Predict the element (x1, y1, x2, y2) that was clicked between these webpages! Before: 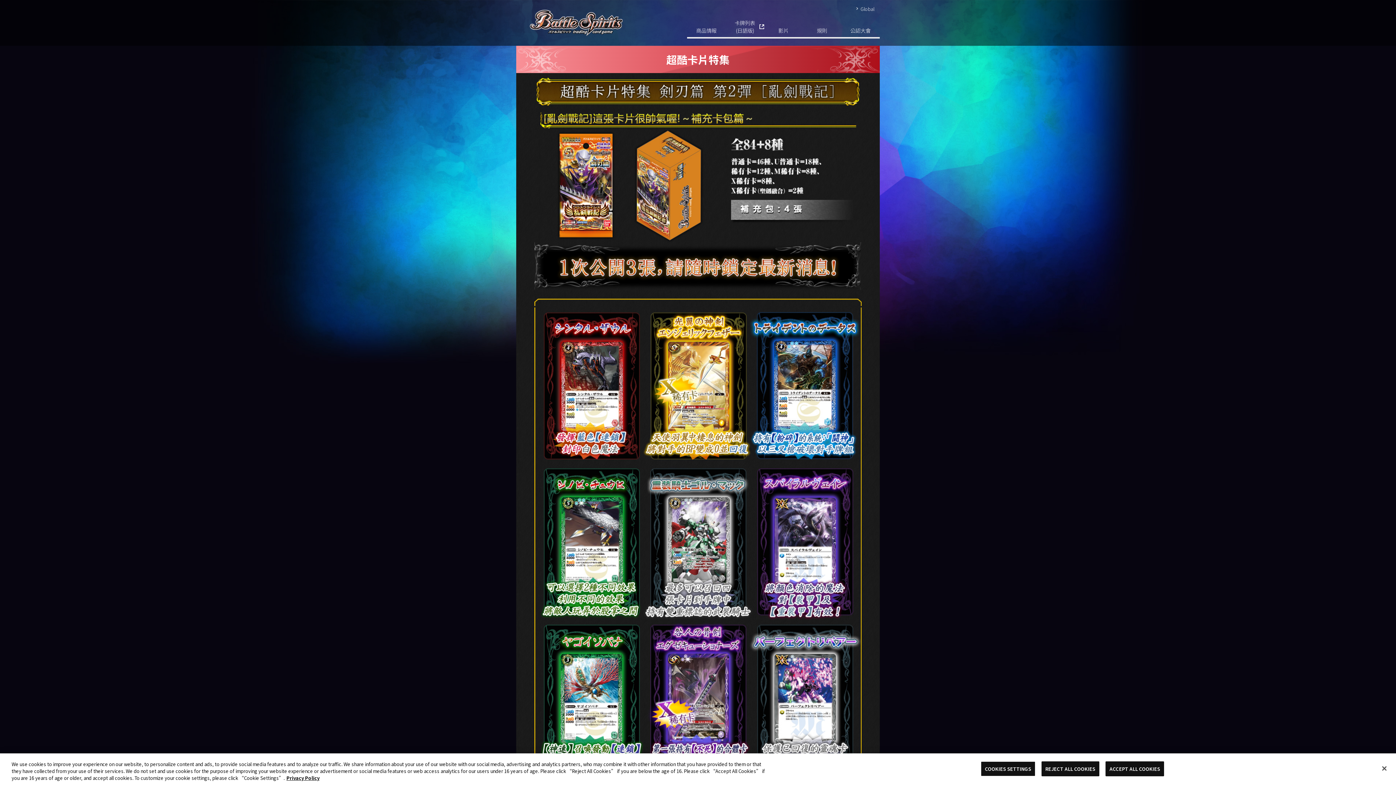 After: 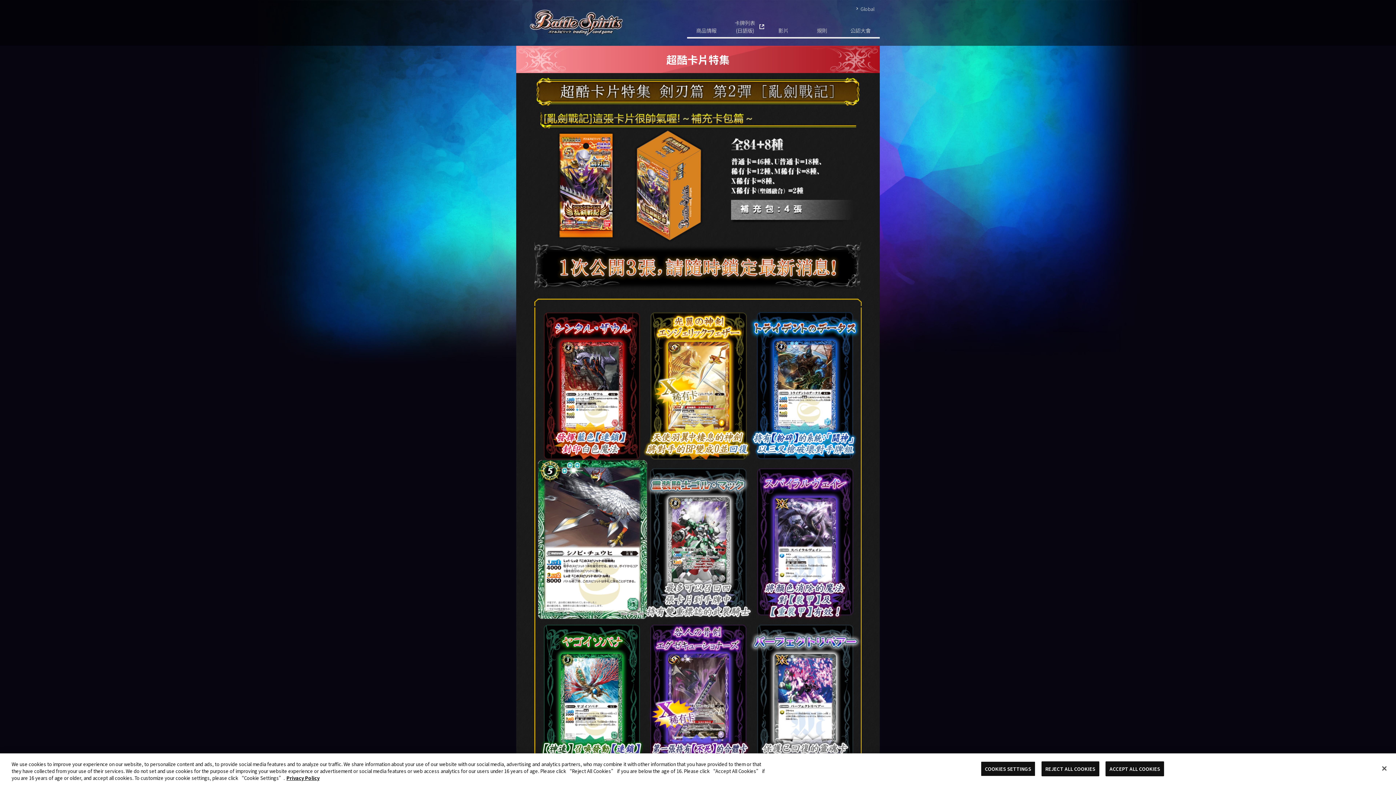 Action: bbox: (565, 498, 627, 552)